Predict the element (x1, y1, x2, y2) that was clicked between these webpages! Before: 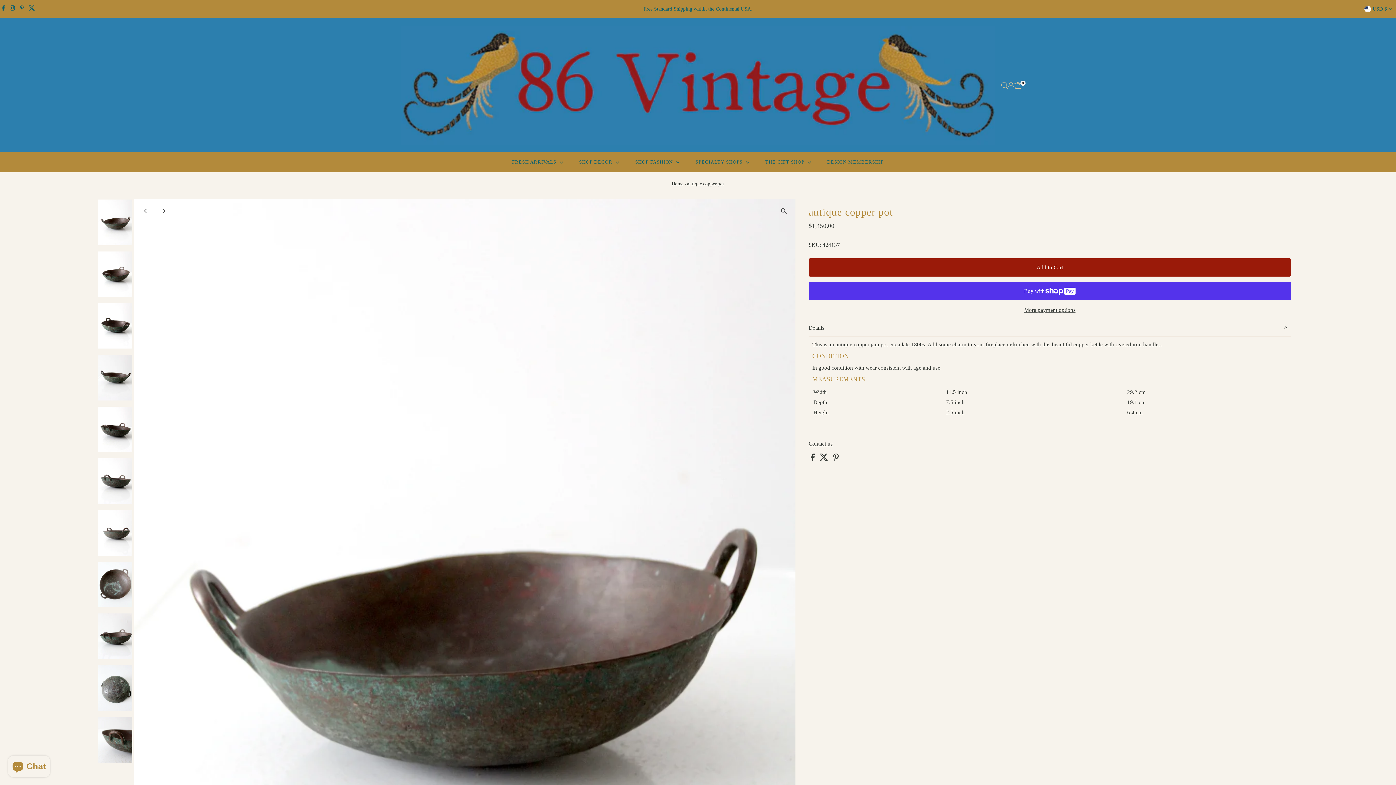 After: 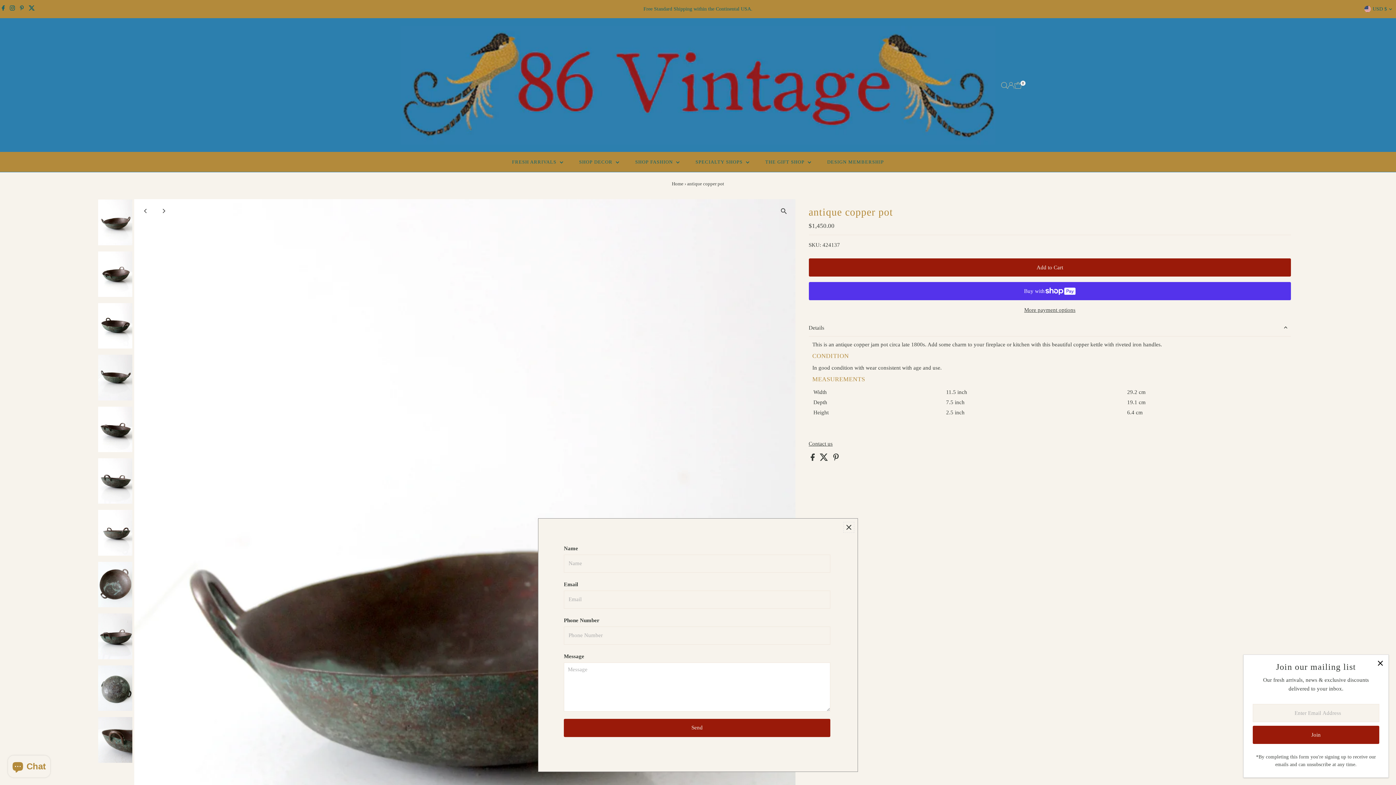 Action: label: Contact us bbox: (808, 441, 832, 446)